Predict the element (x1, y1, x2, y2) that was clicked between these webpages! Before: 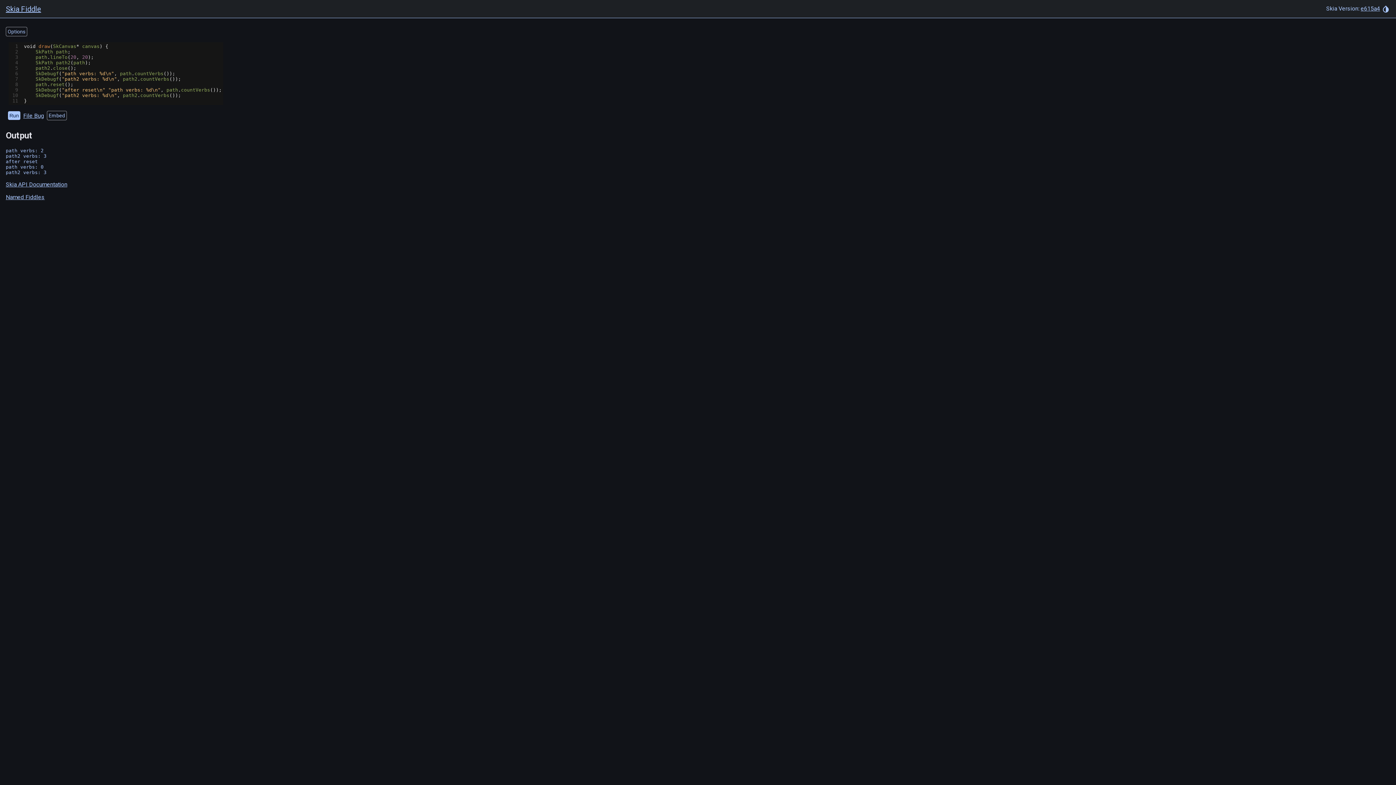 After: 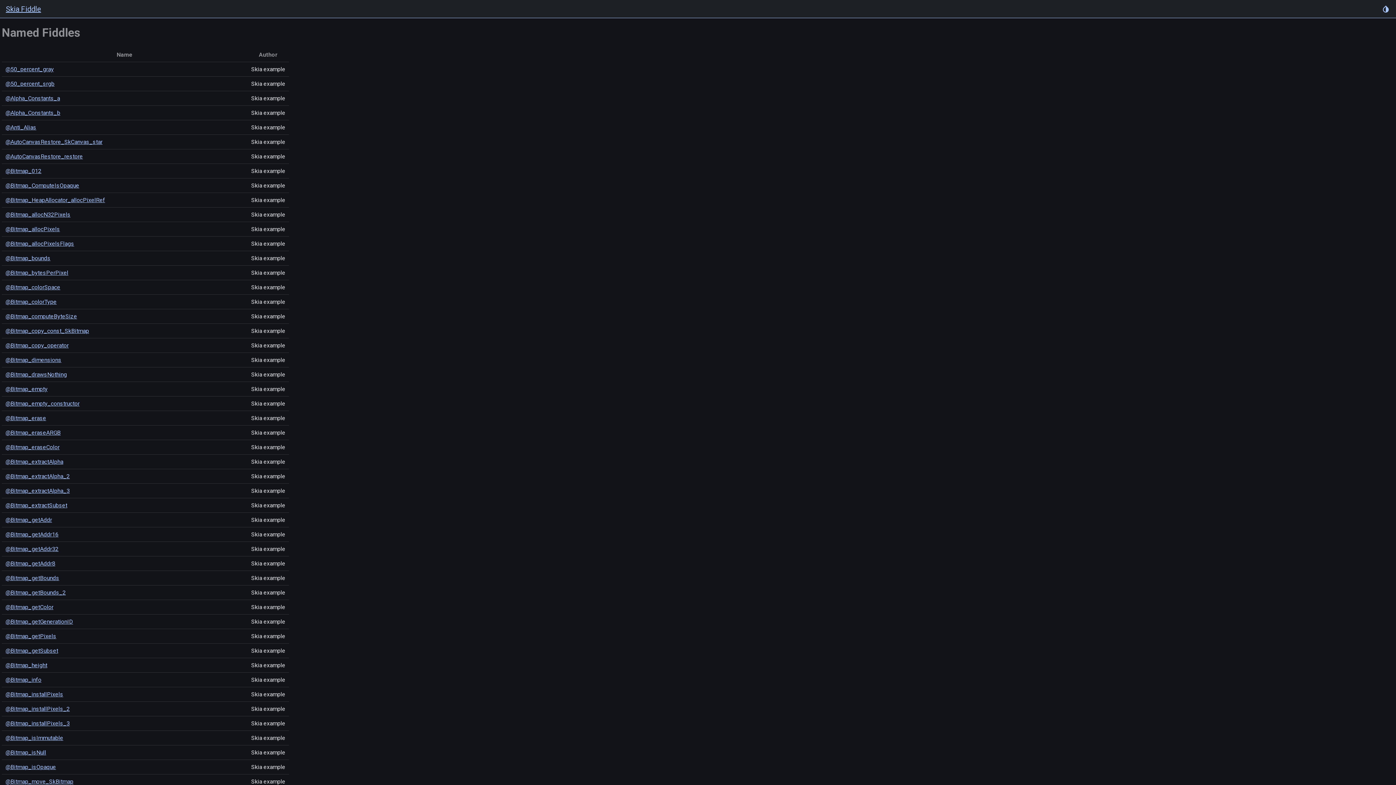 Action: label: Named Fiddles bbox: (5, 193, 44, 200)